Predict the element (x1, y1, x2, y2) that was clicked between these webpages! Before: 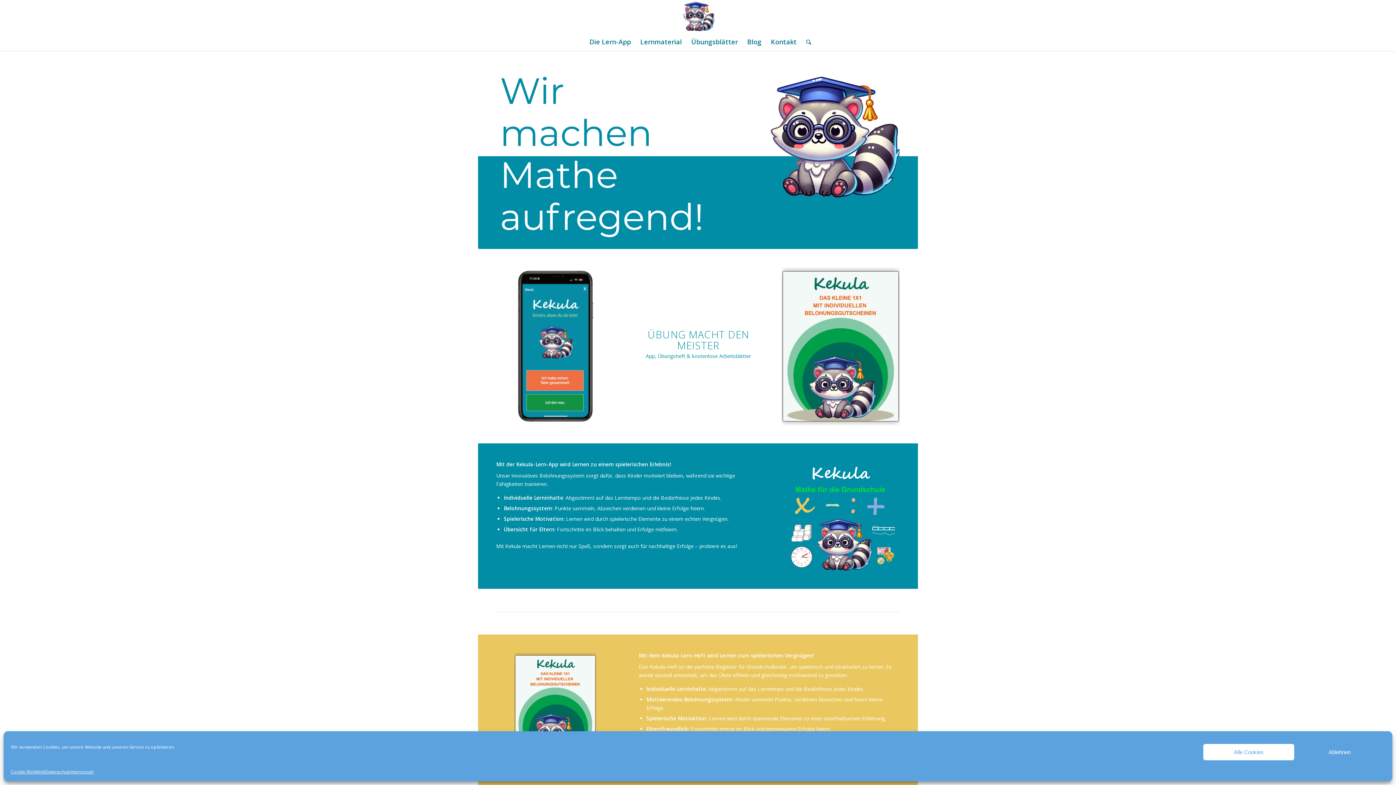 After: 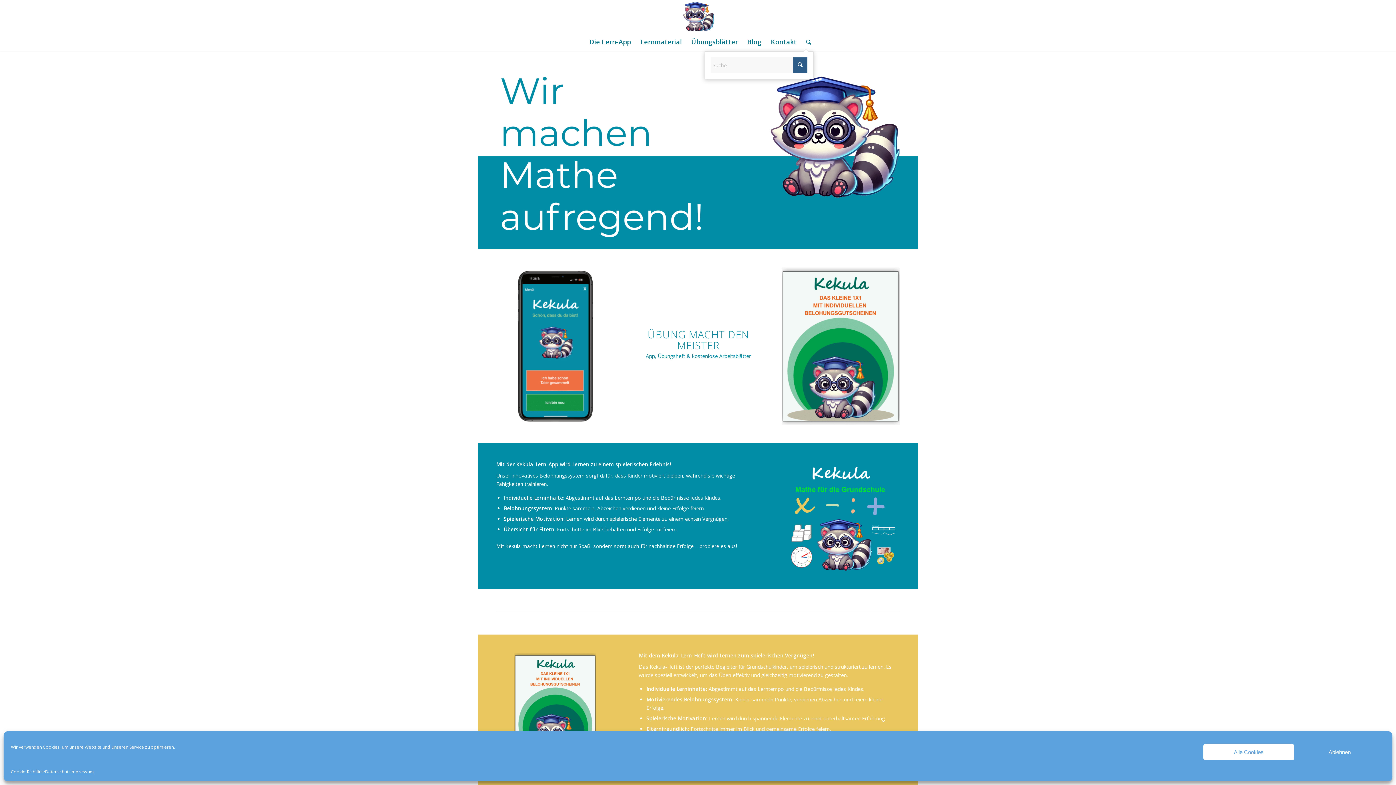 Action: bbox: (801, 32, 811, 50) label: Suche